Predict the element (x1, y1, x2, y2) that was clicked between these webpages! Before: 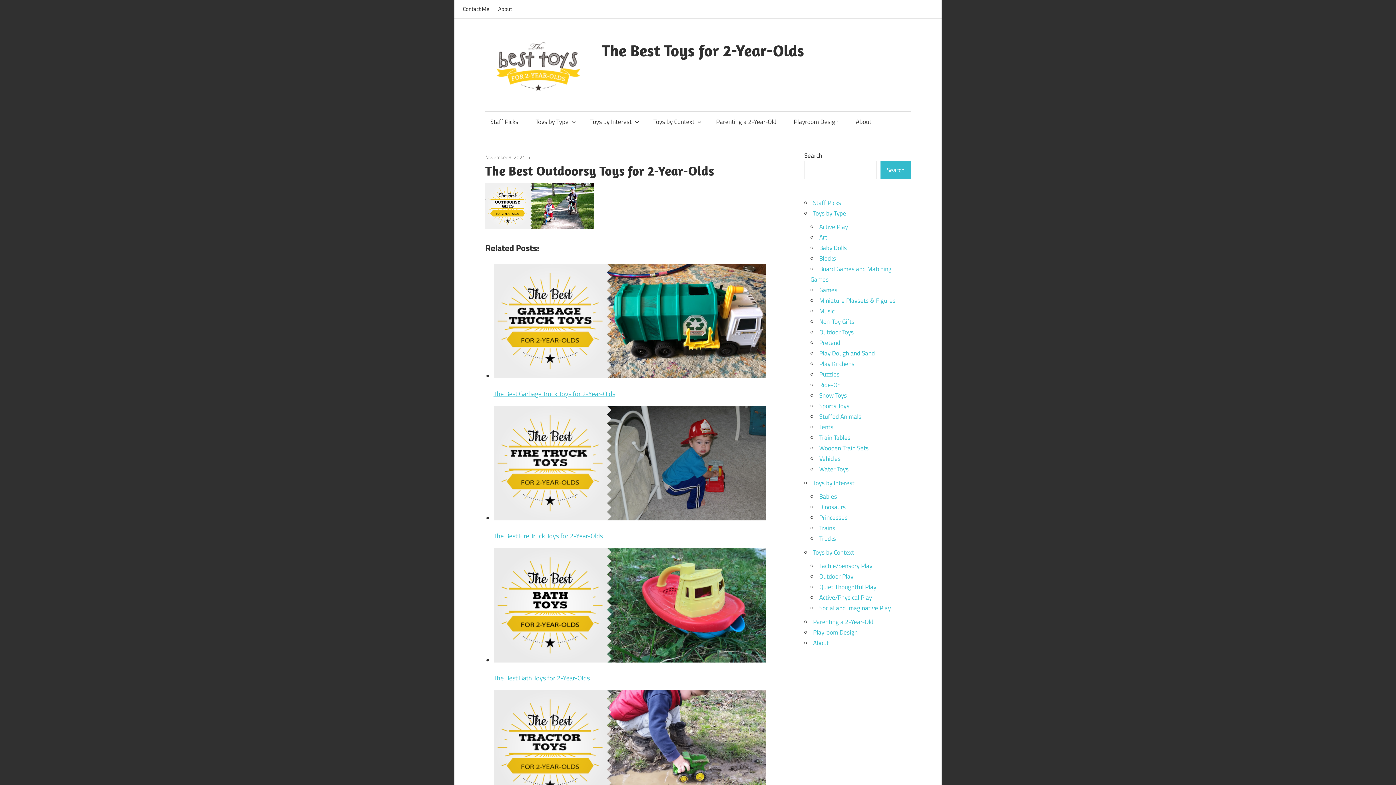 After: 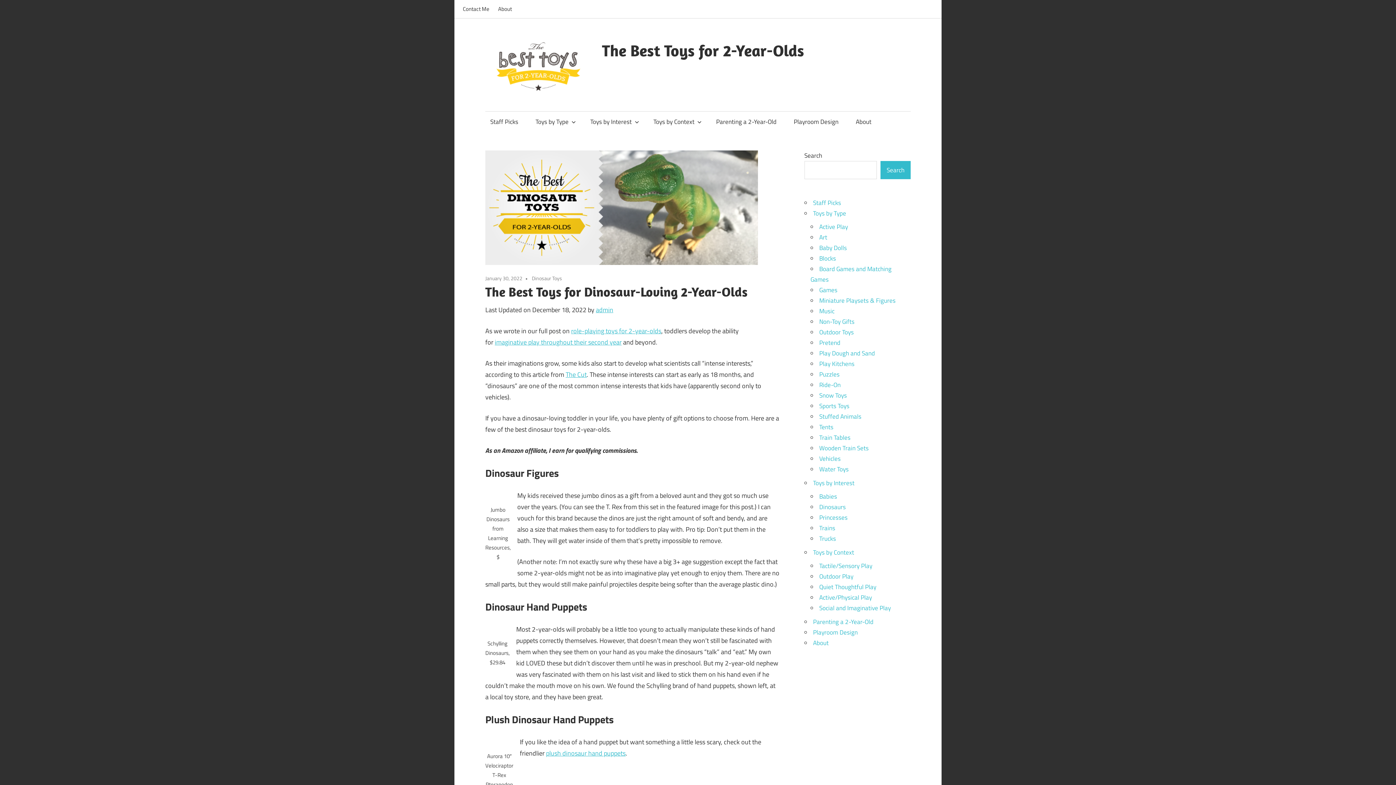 Action: bbox: (819, 502, 846, 512) label: Dinosaurs